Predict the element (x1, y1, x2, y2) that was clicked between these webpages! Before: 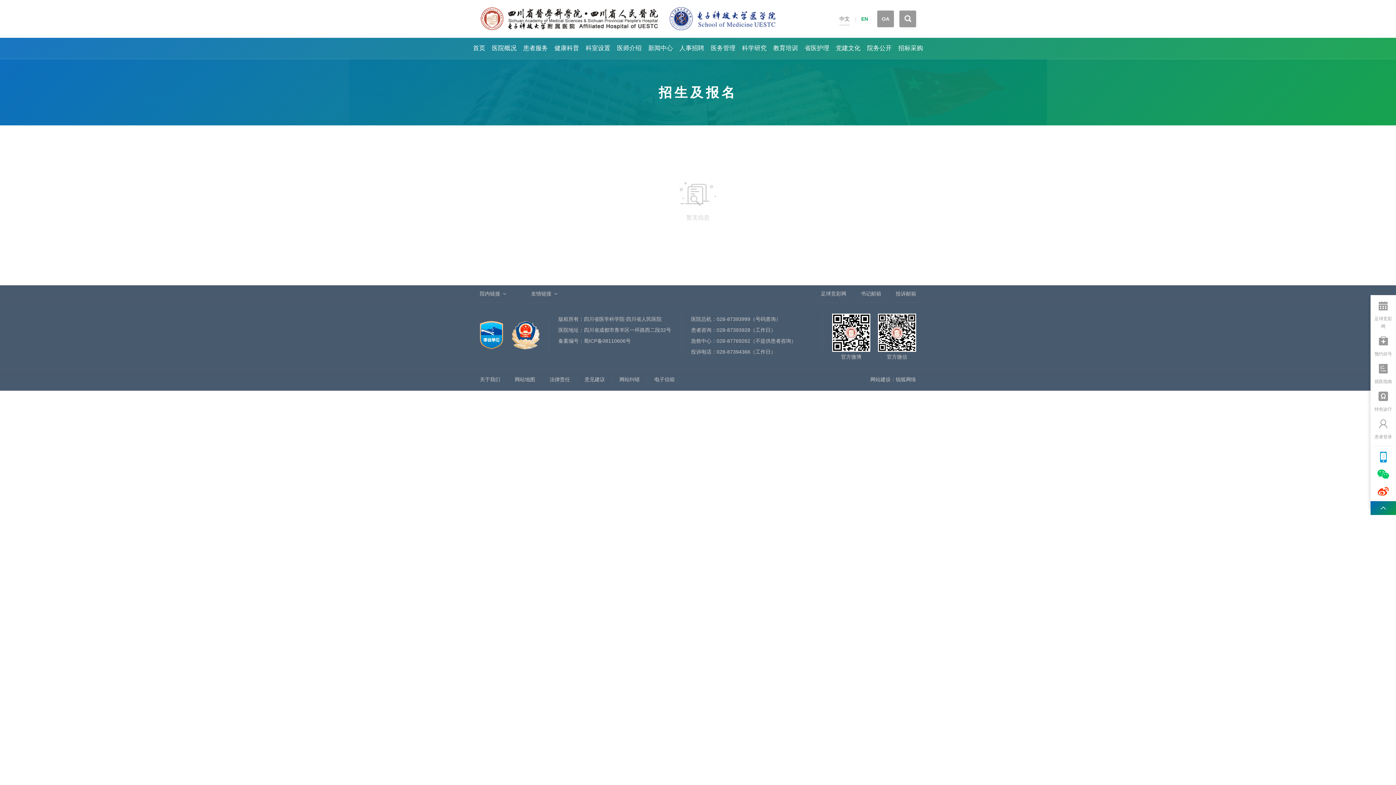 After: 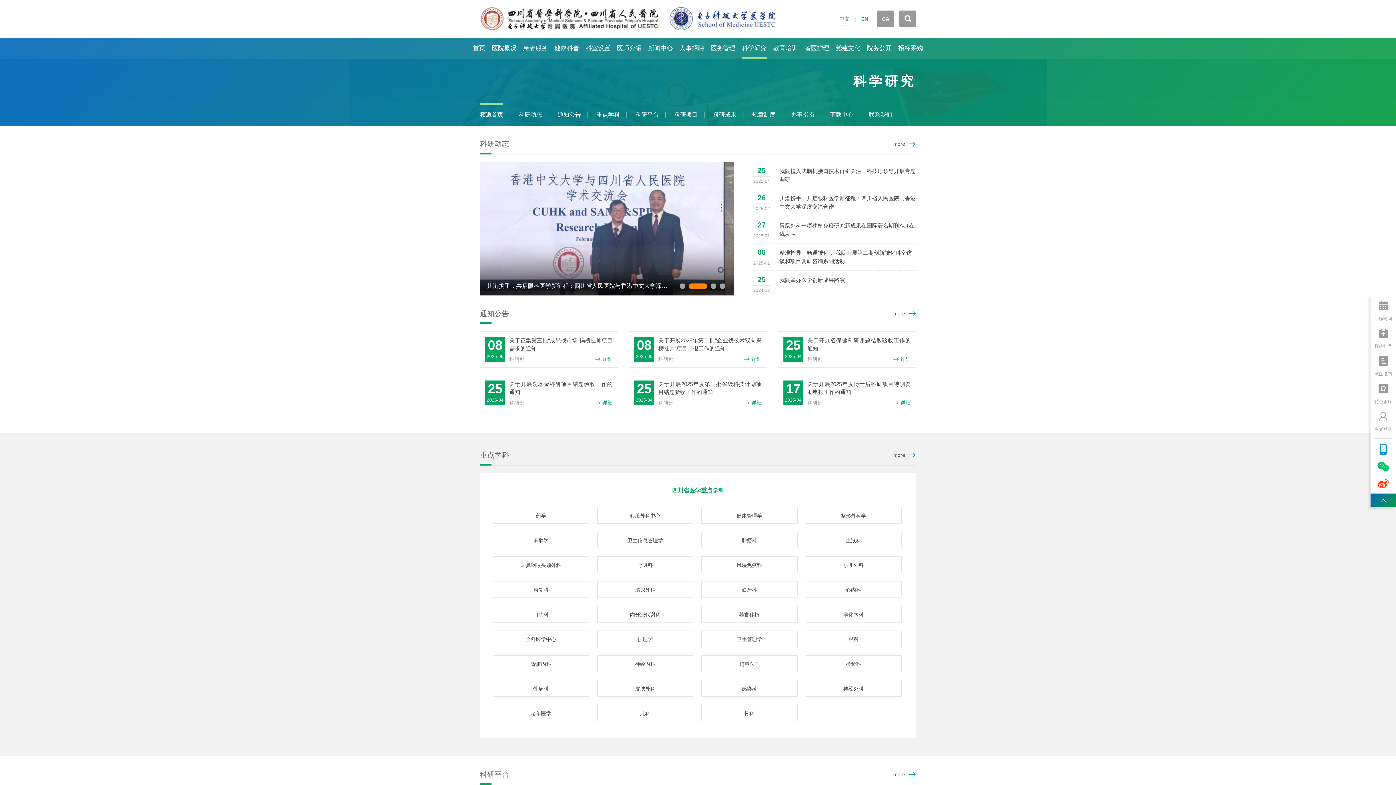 Action: label: 科学研究 bbox: (742, 37, 766, 58)